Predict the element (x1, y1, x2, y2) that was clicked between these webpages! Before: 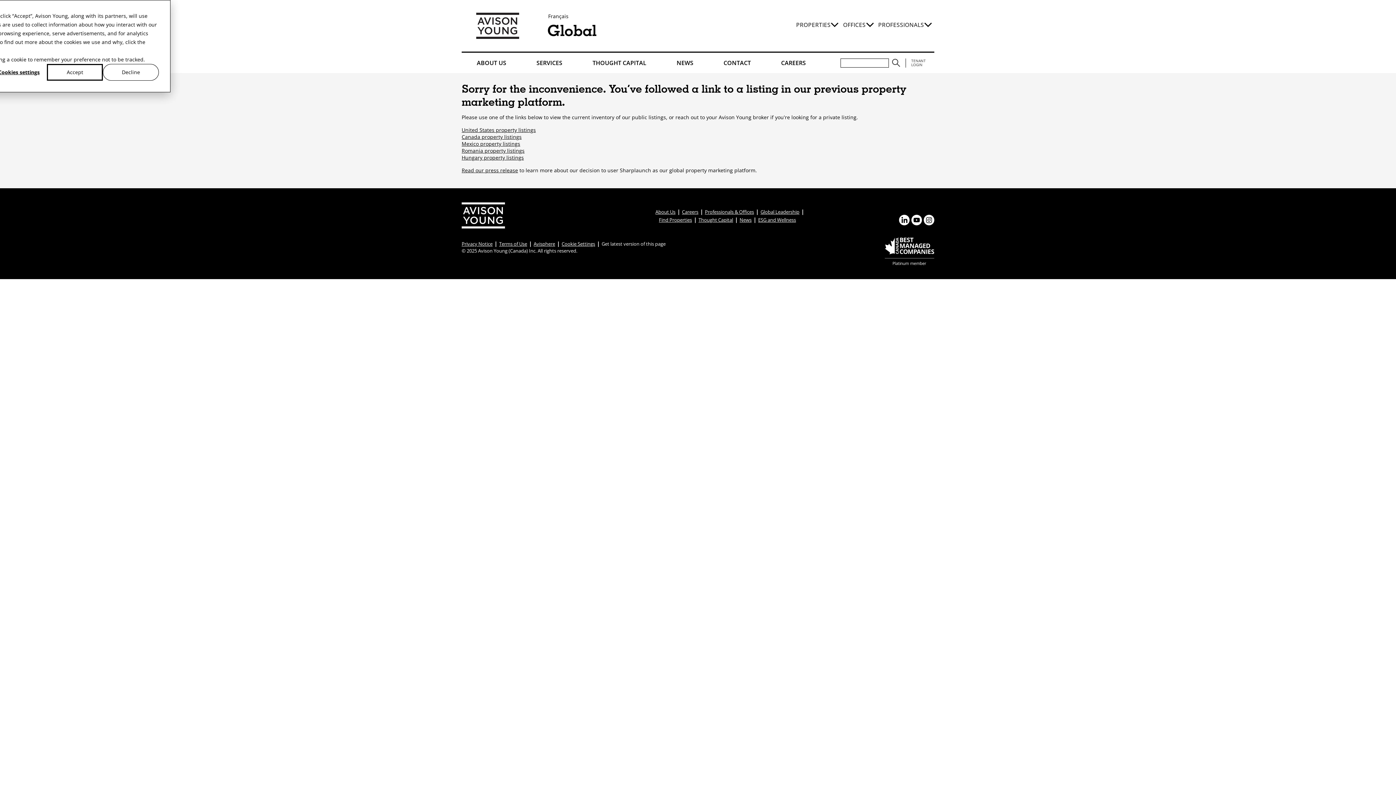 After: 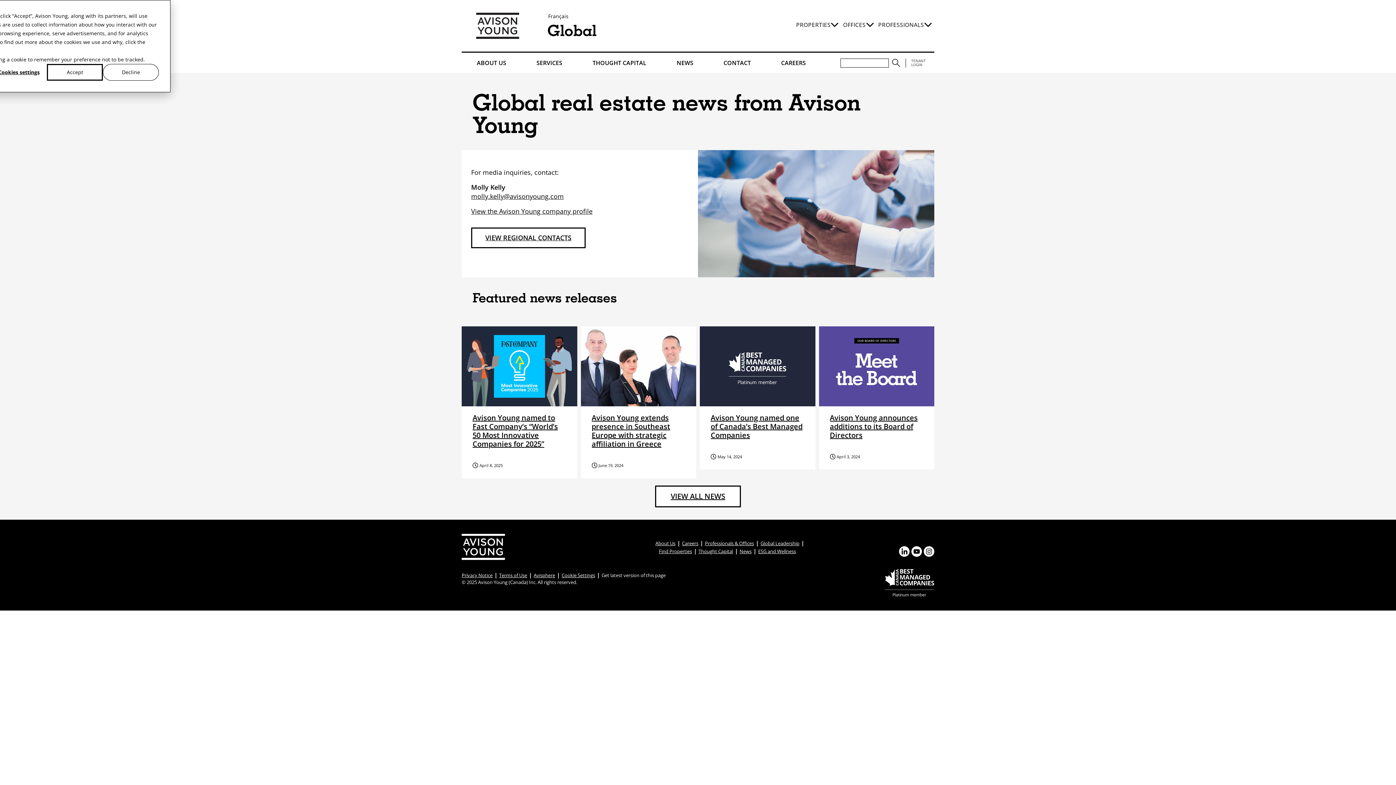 Action: bbox: (670, 52, 700, 73) label: NEWS